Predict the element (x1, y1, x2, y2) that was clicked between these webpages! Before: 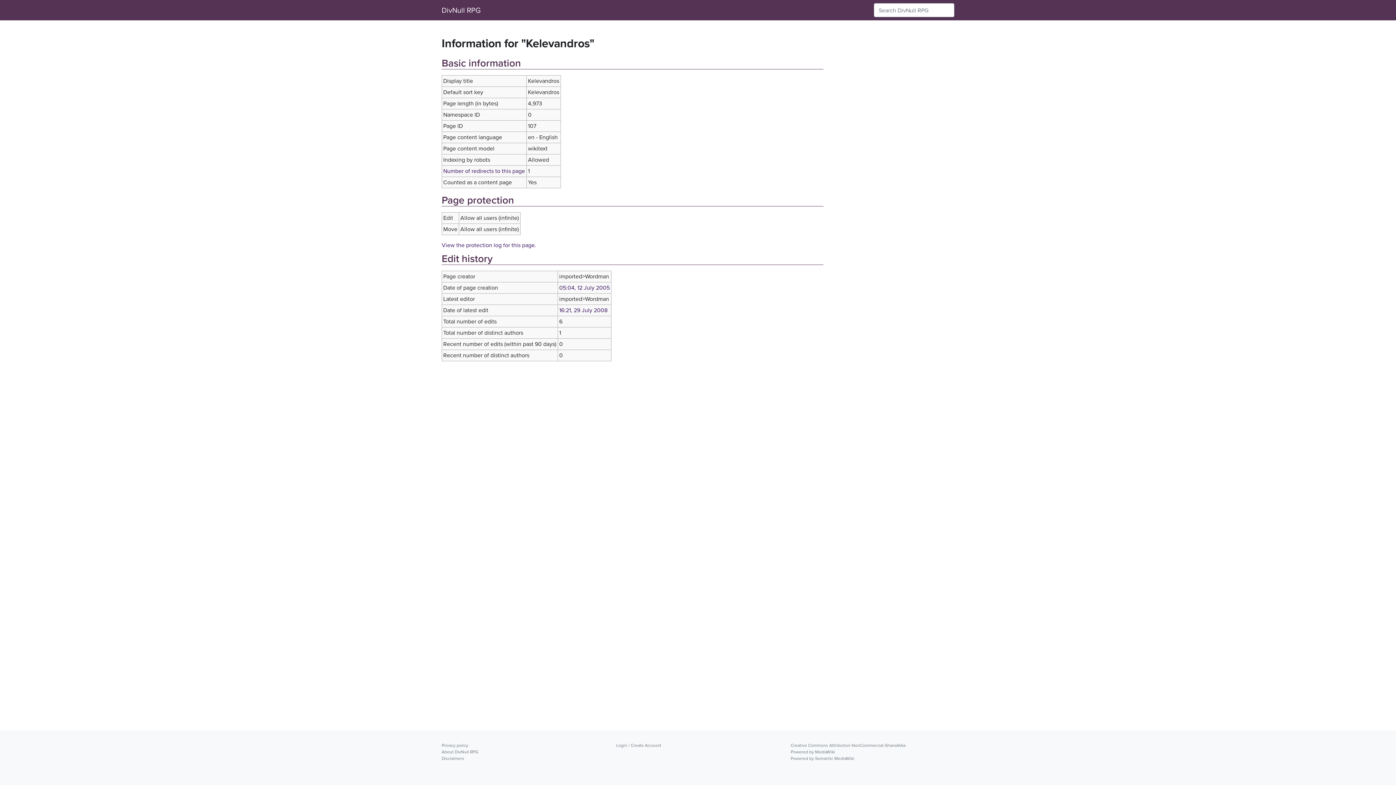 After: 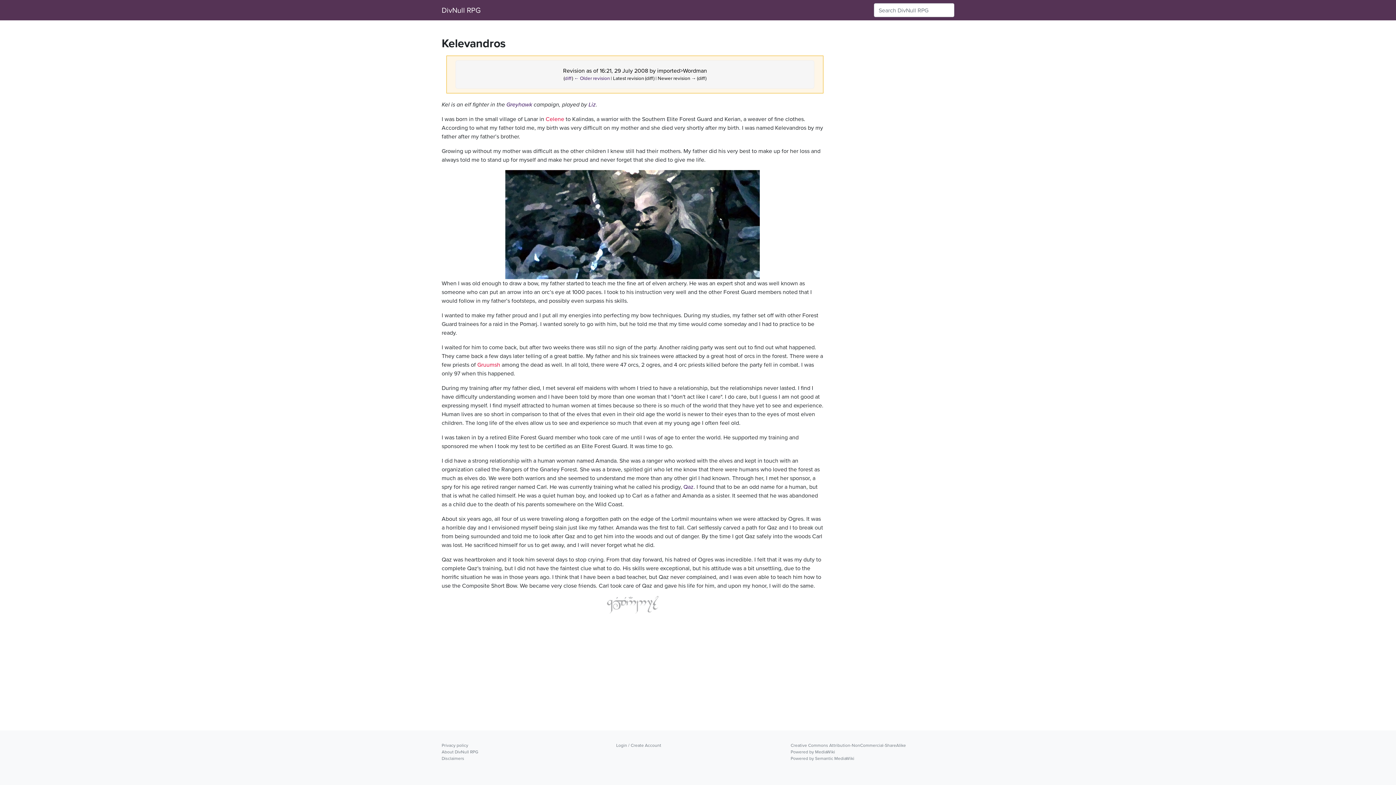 Action: label: 16:21, 29 July 2008 bbox: (559, 306, 607, 314)